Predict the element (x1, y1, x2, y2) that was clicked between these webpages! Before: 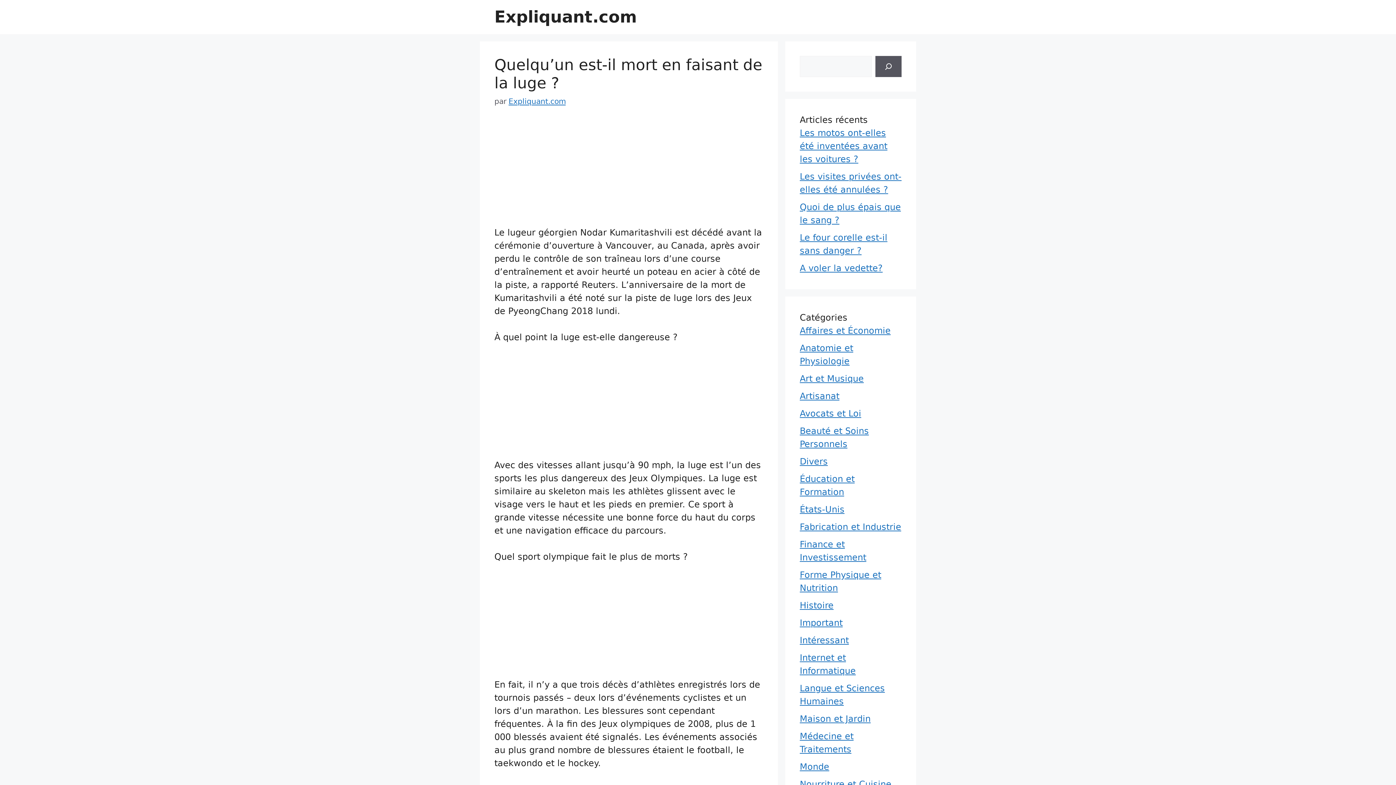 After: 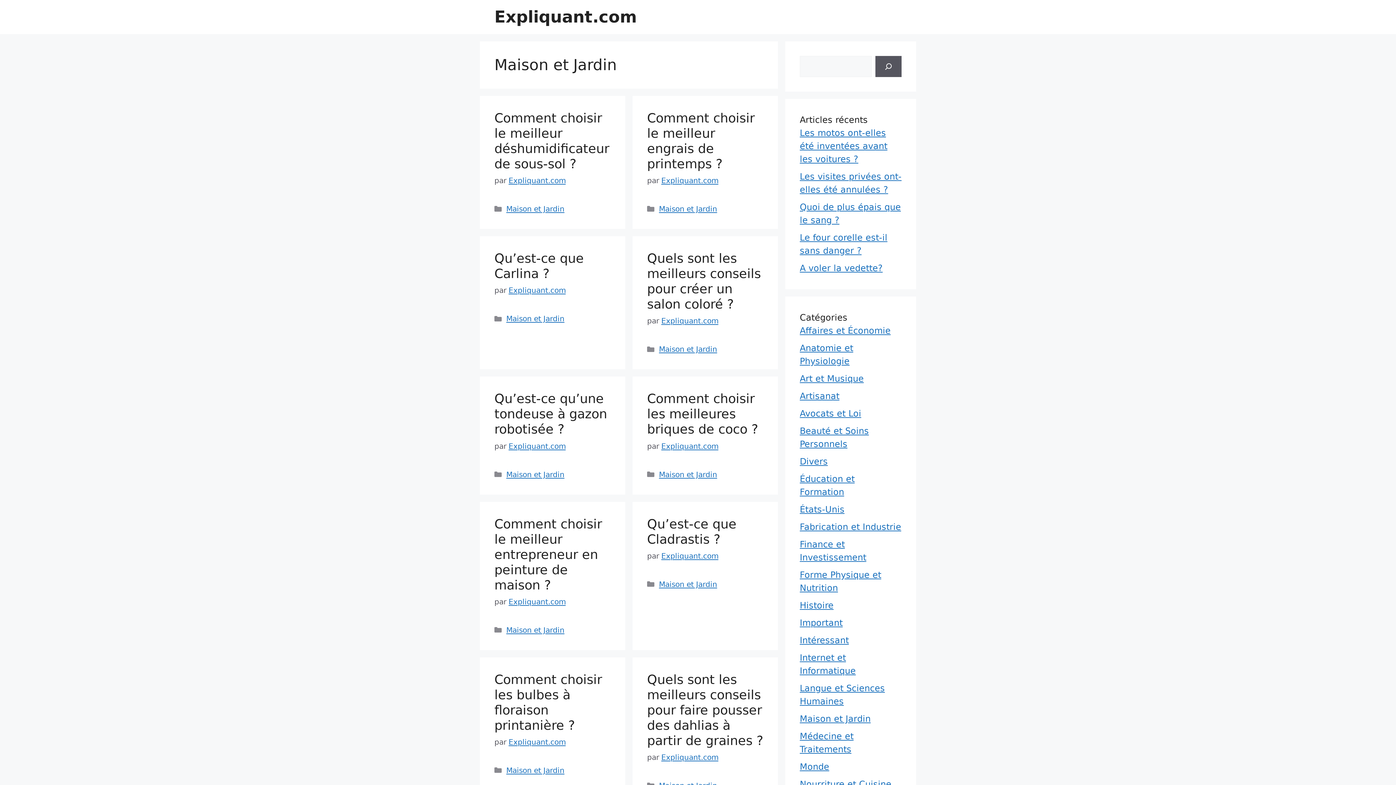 Action: label: Maison et Jardin bbox: (800, 714, 870, 724)